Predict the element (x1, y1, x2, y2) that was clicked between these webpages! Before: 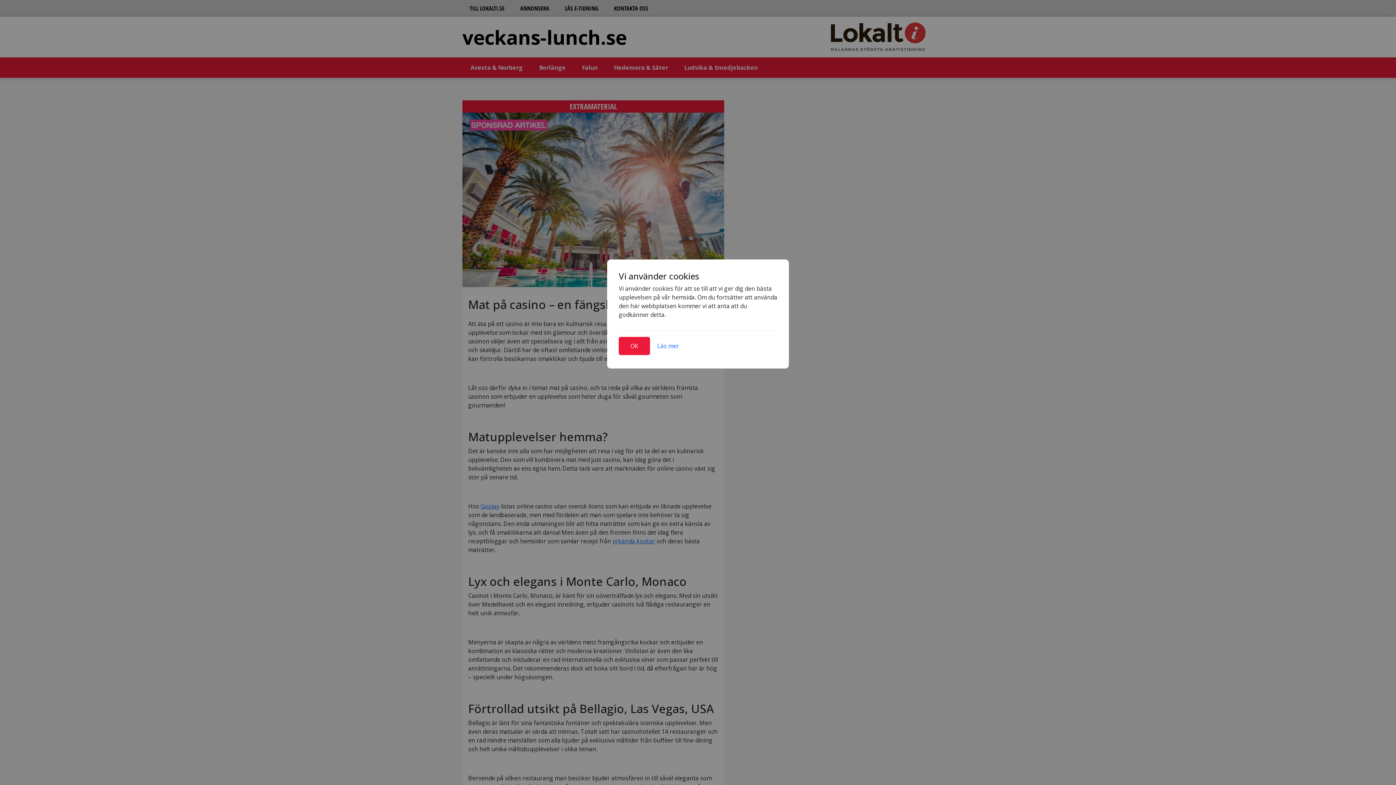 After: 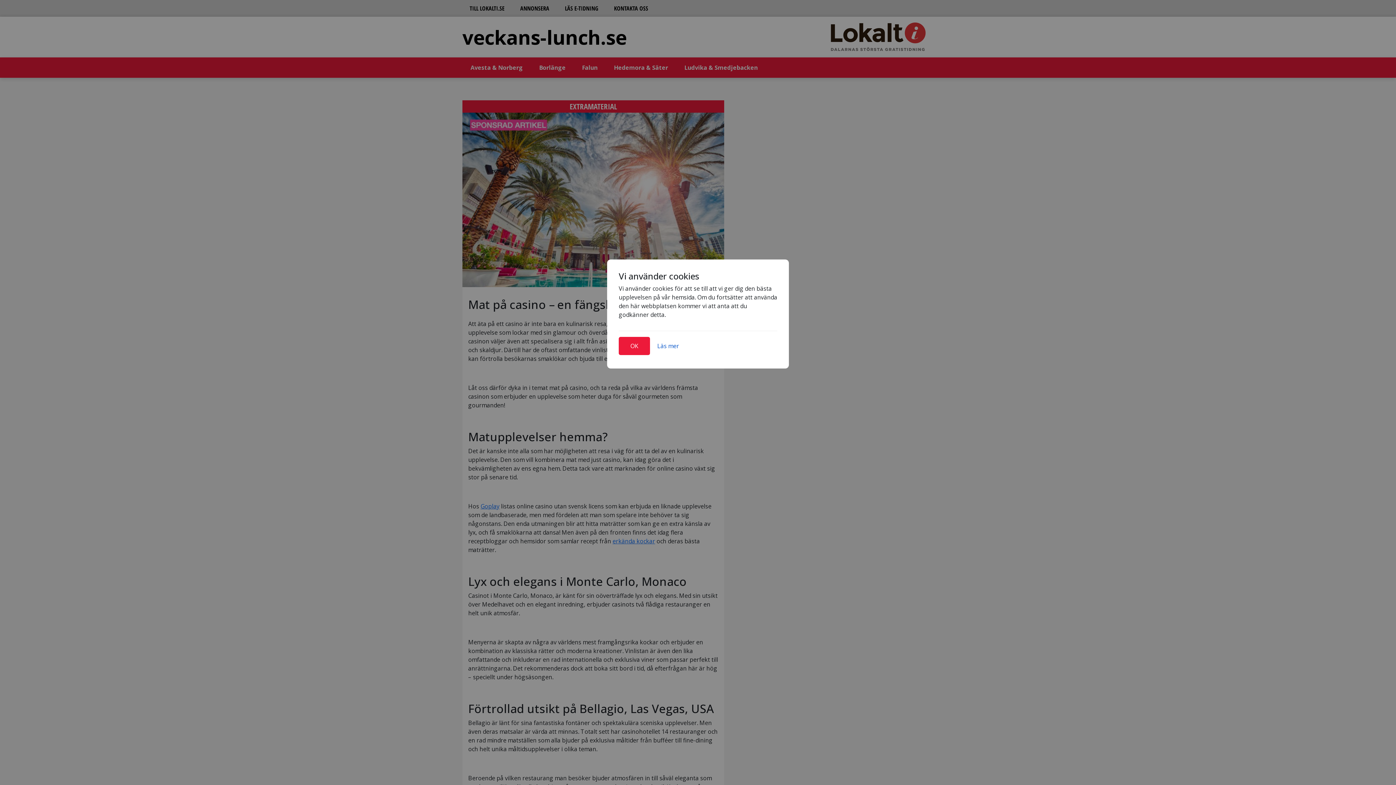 Action: bbox: (657, 342, 679, 350) label: Läs mer